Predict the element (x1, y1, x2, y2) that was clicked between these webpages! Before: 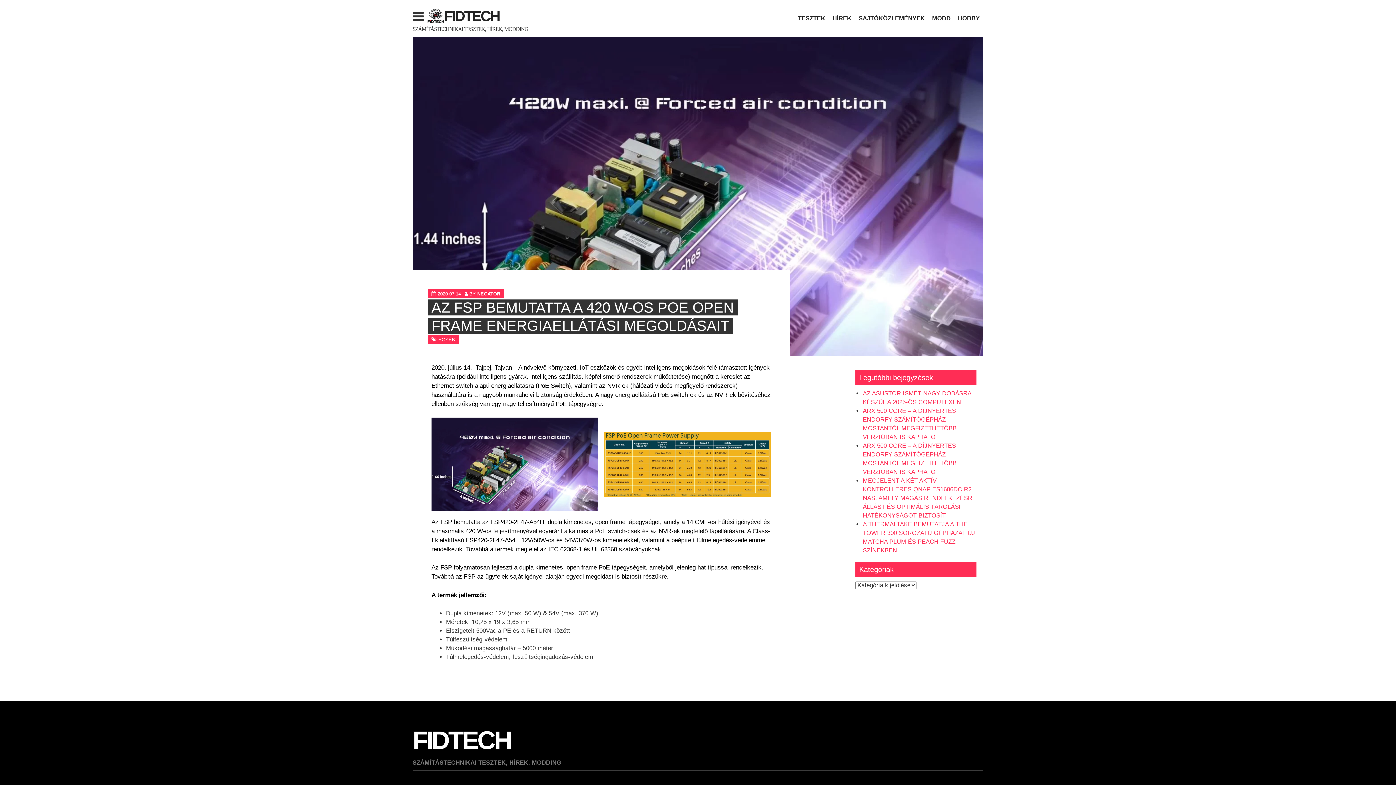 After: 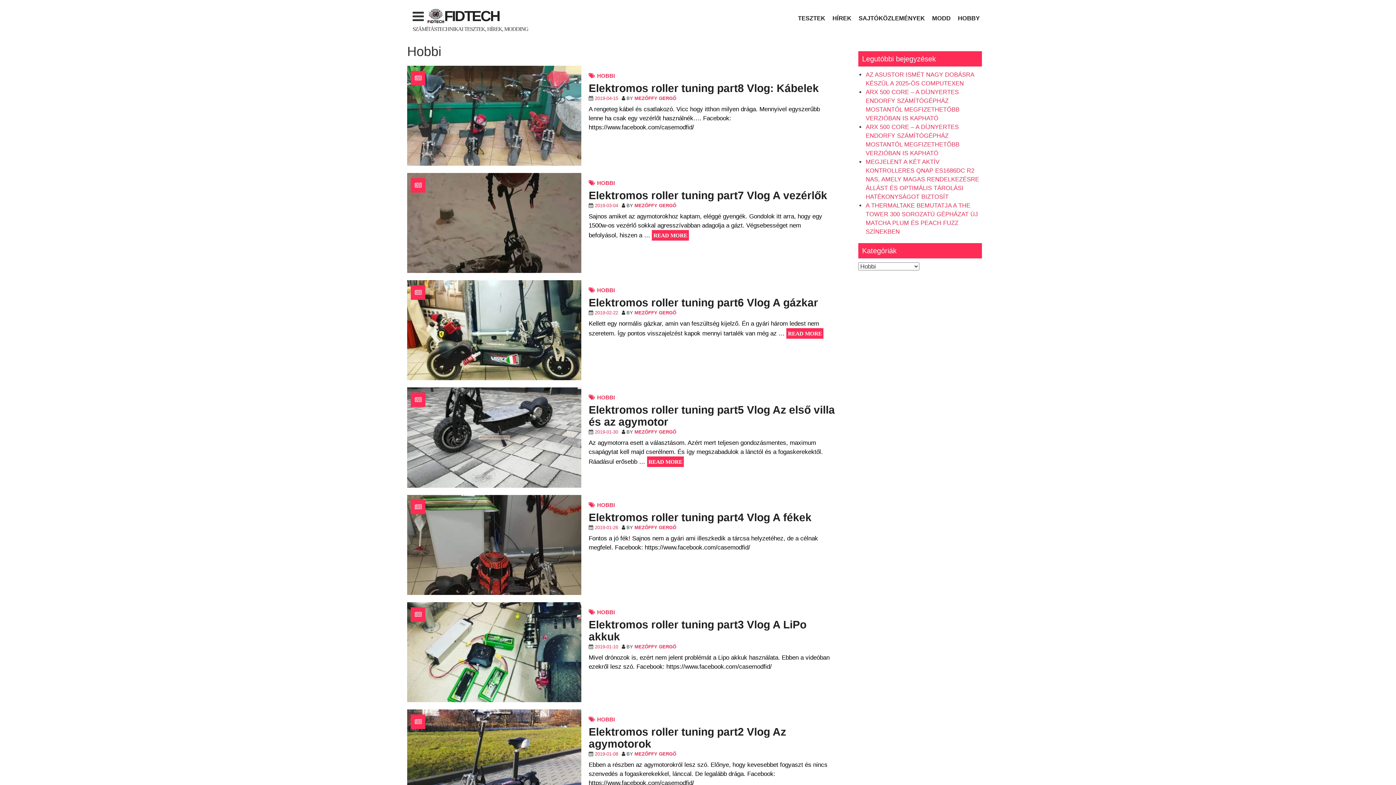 Action: label: HOBBY bbox: (958, 14, 979, 21)